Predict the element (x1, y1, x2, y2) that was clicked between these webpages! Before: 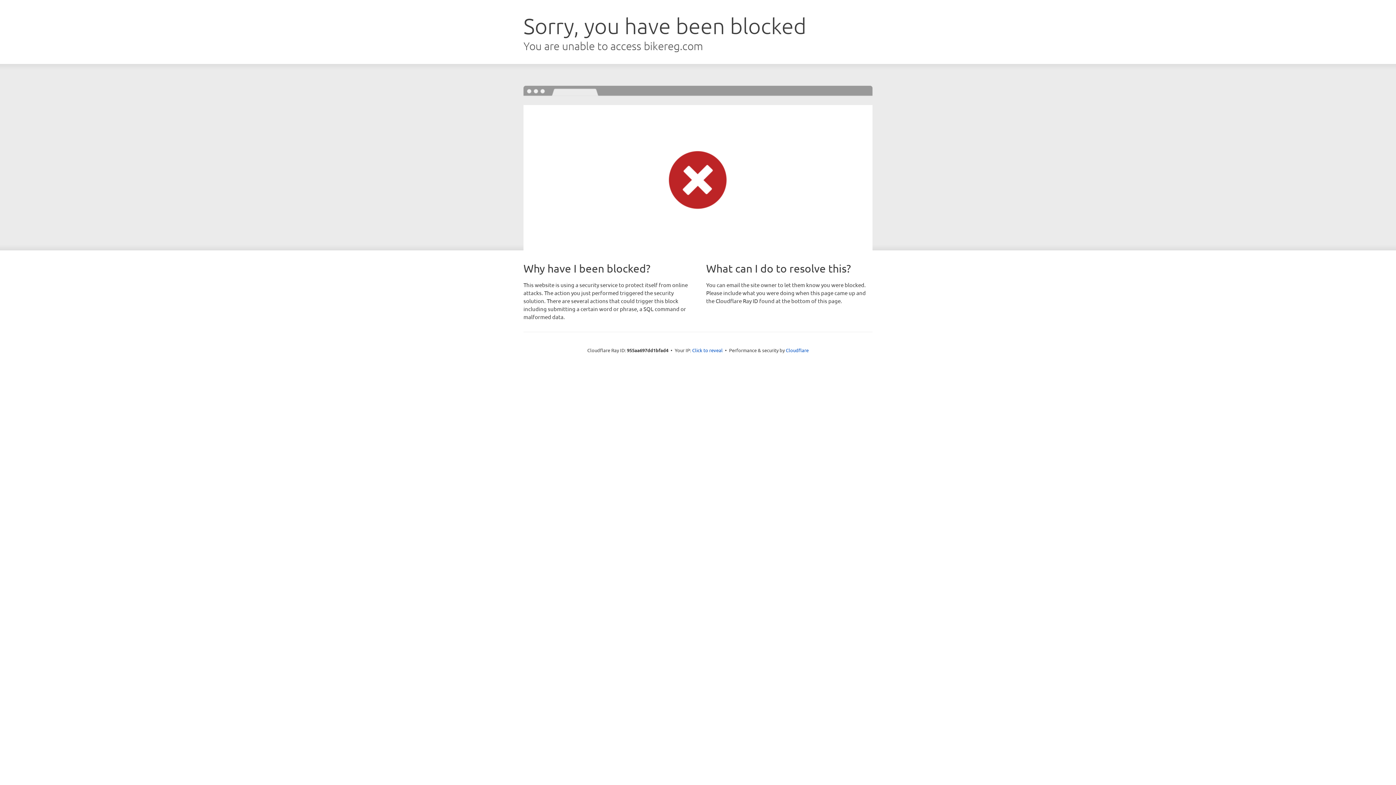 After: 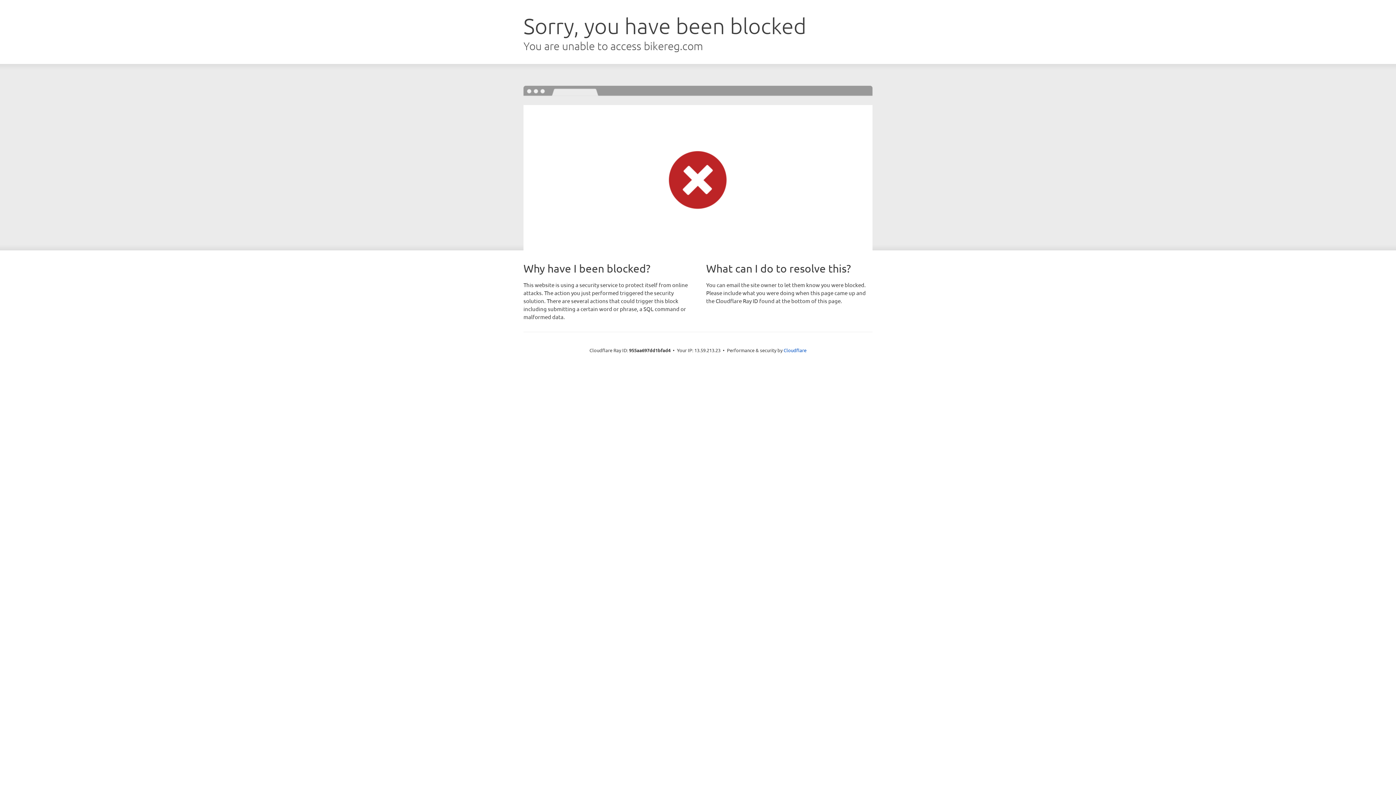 Action: label: Click to reveal bbox: (692, 346, 722, 353)